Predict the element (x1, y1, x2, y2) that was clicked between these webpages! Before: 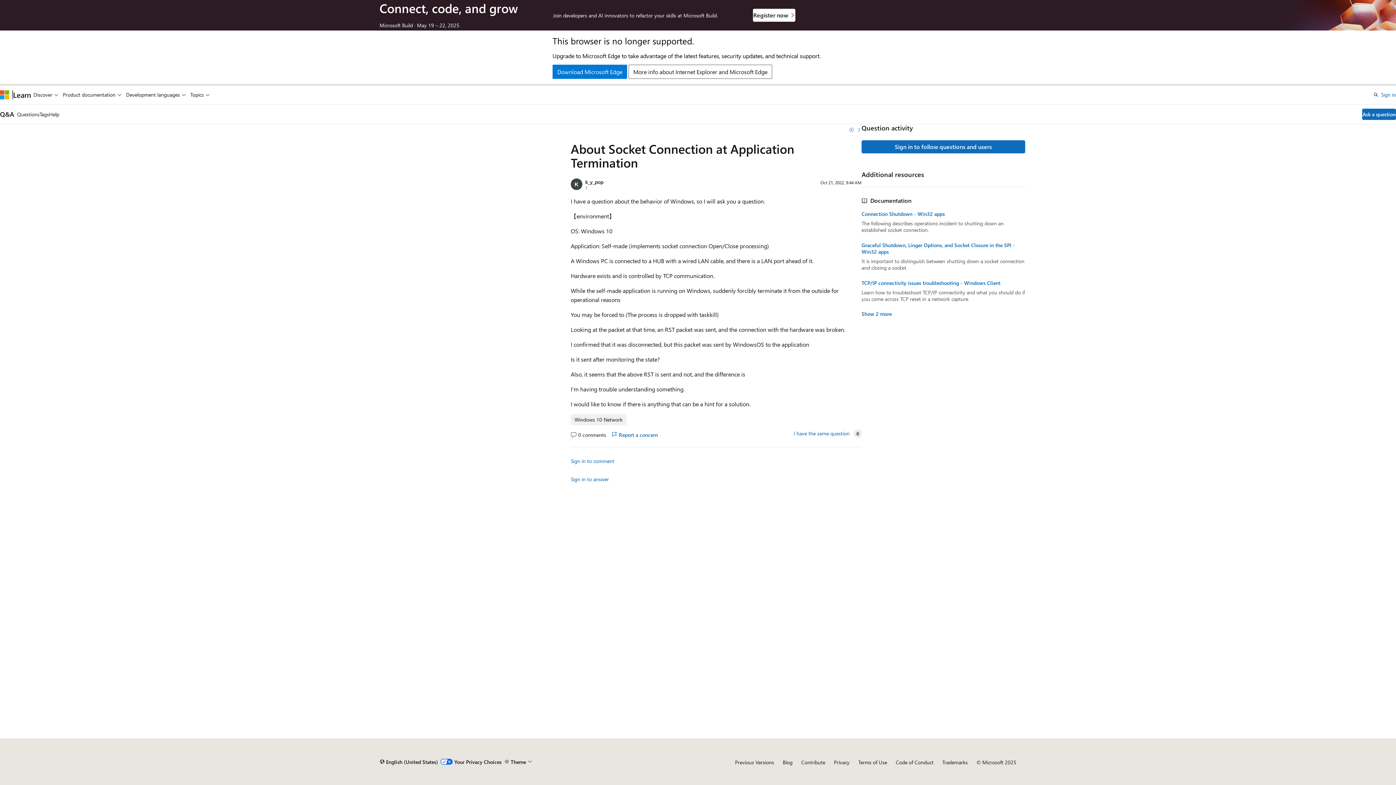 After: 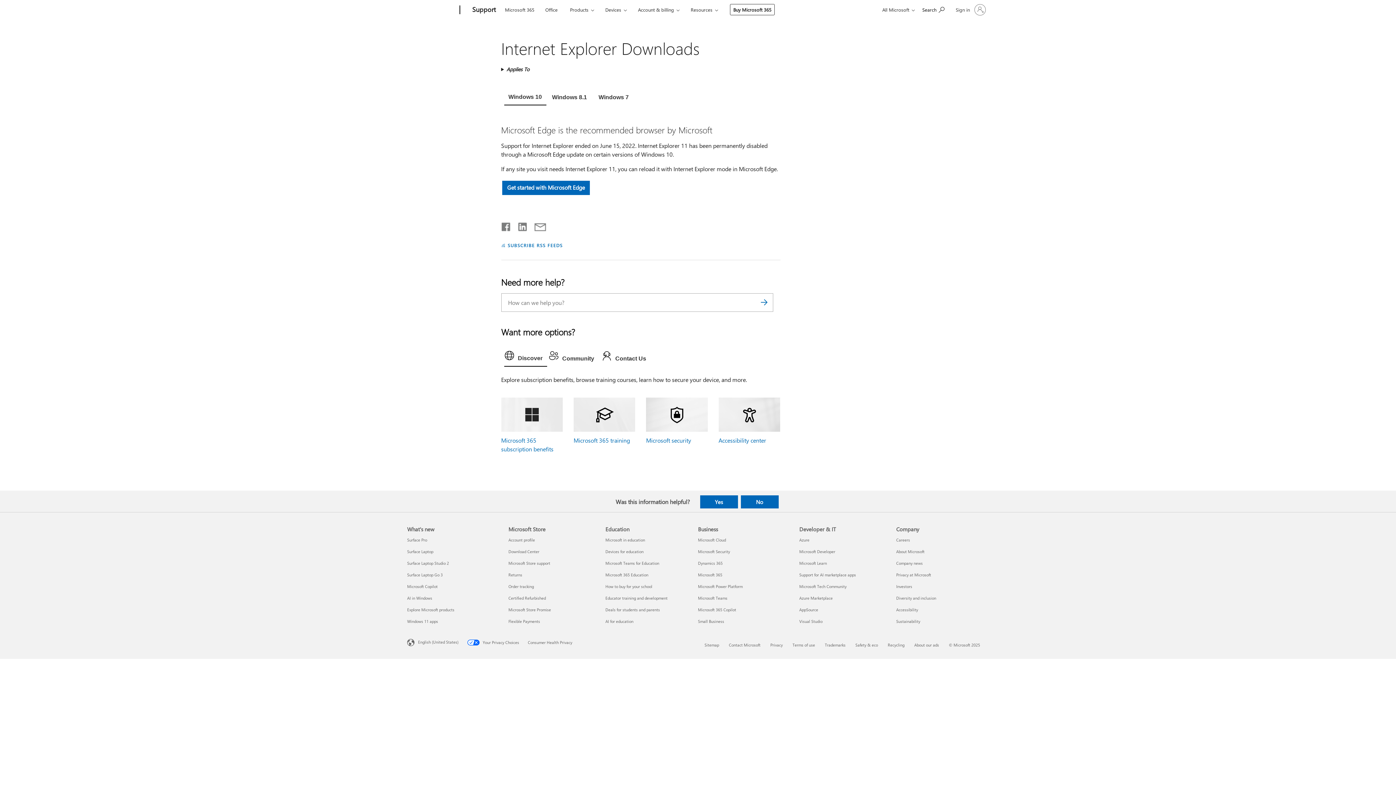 Action: bbox: (552, 64, 627, 78) label: Download Microsoft Edge